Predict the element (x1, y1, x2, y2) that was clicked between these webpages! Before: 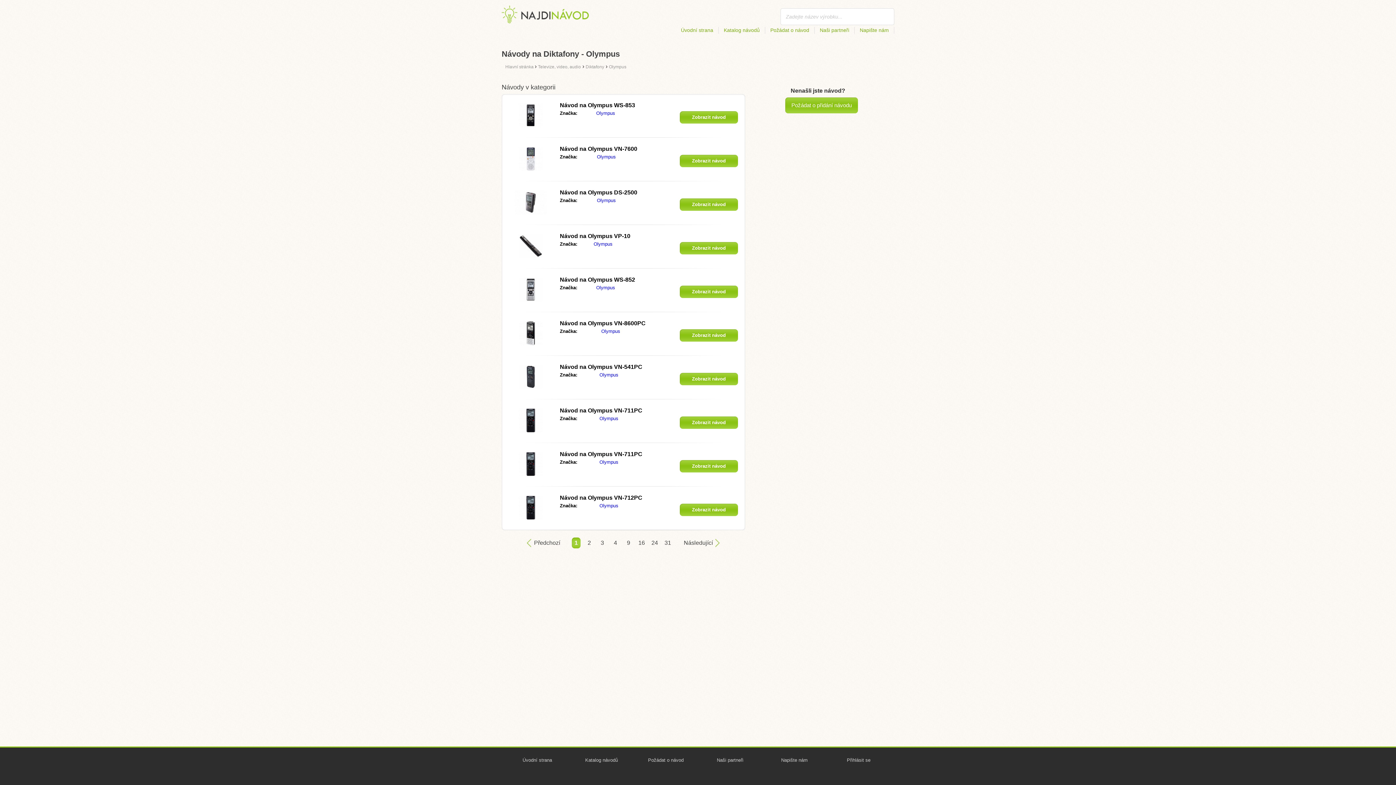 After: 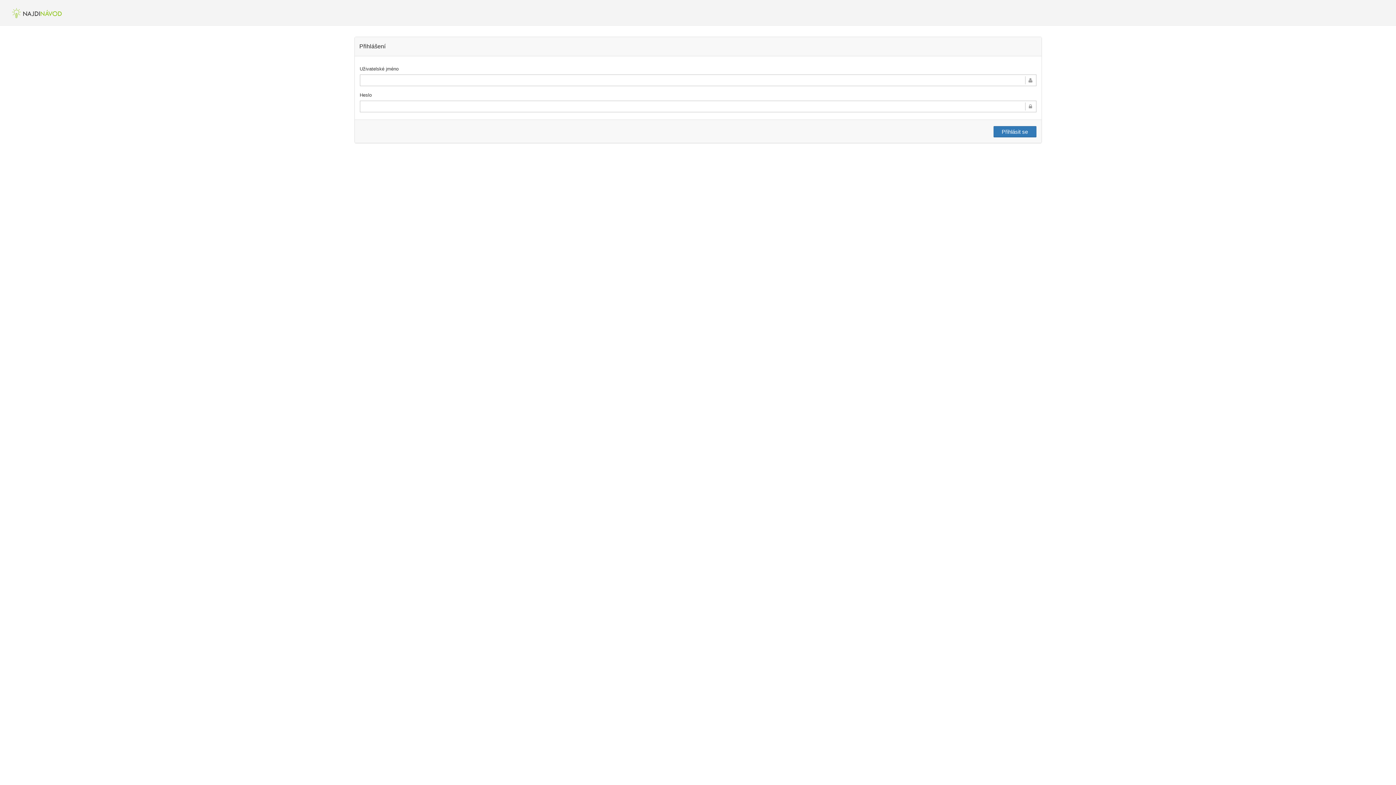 Action: bbox: (827, 752, 890, 768) label: Přihlásit se